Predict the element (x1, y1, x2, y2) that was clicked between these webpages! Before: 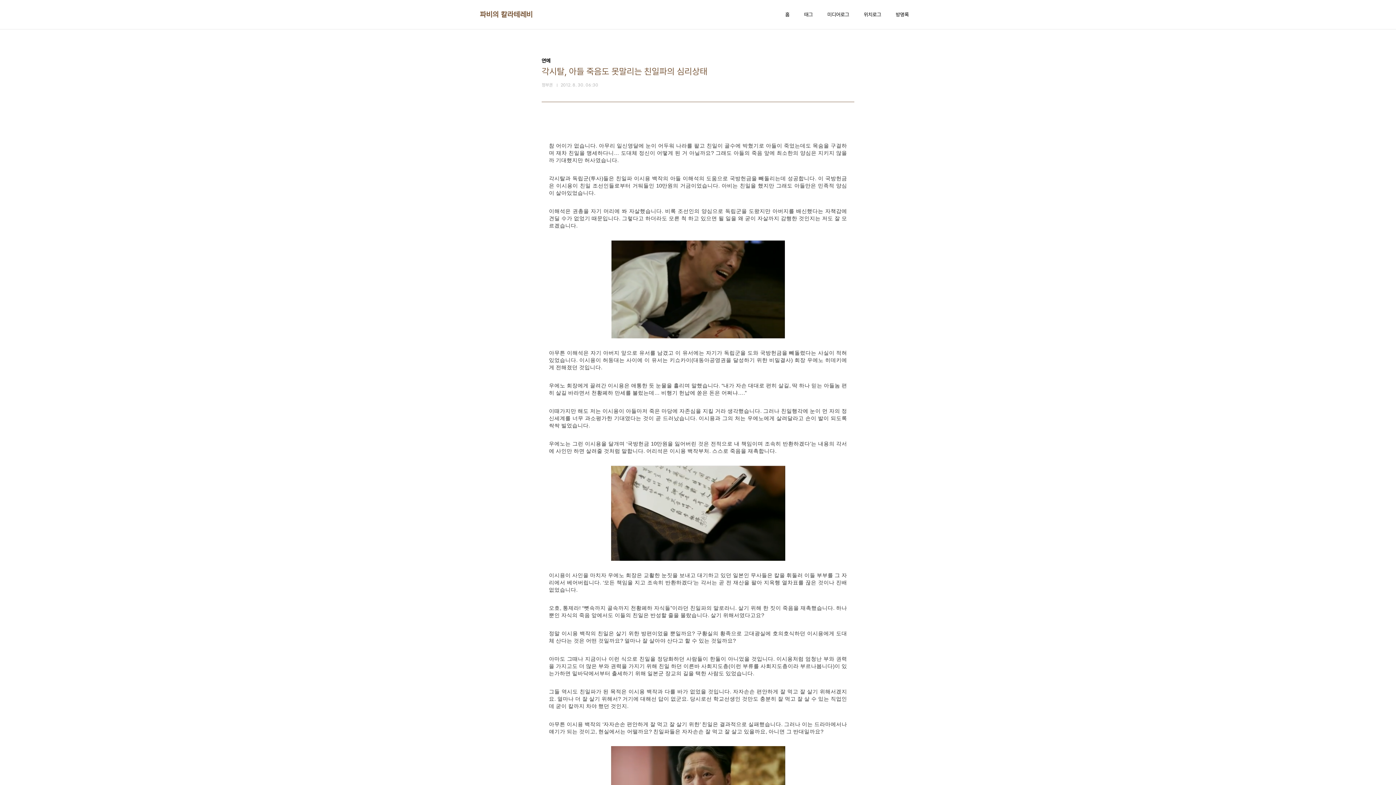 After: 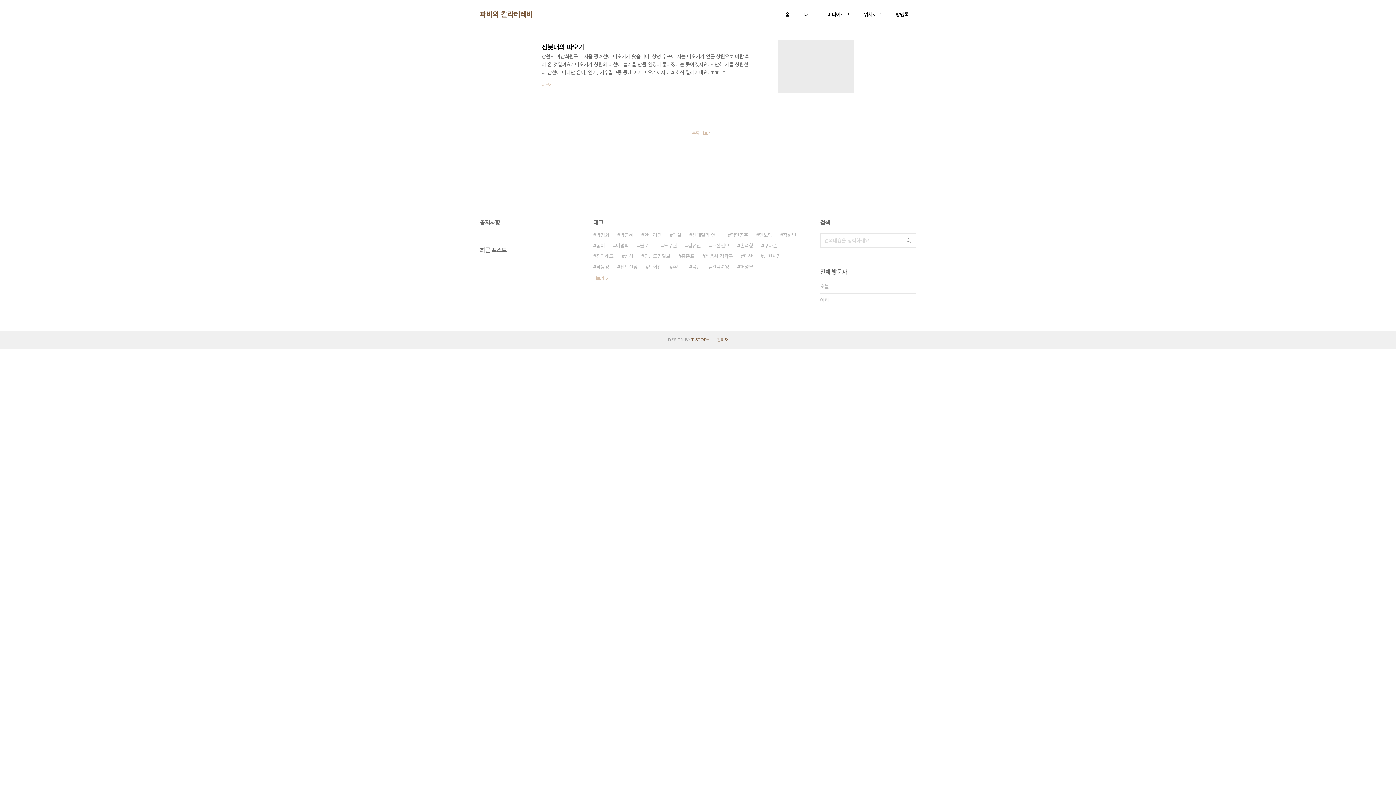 Action: bbox: (784, 9, 791, 19) label: 홈